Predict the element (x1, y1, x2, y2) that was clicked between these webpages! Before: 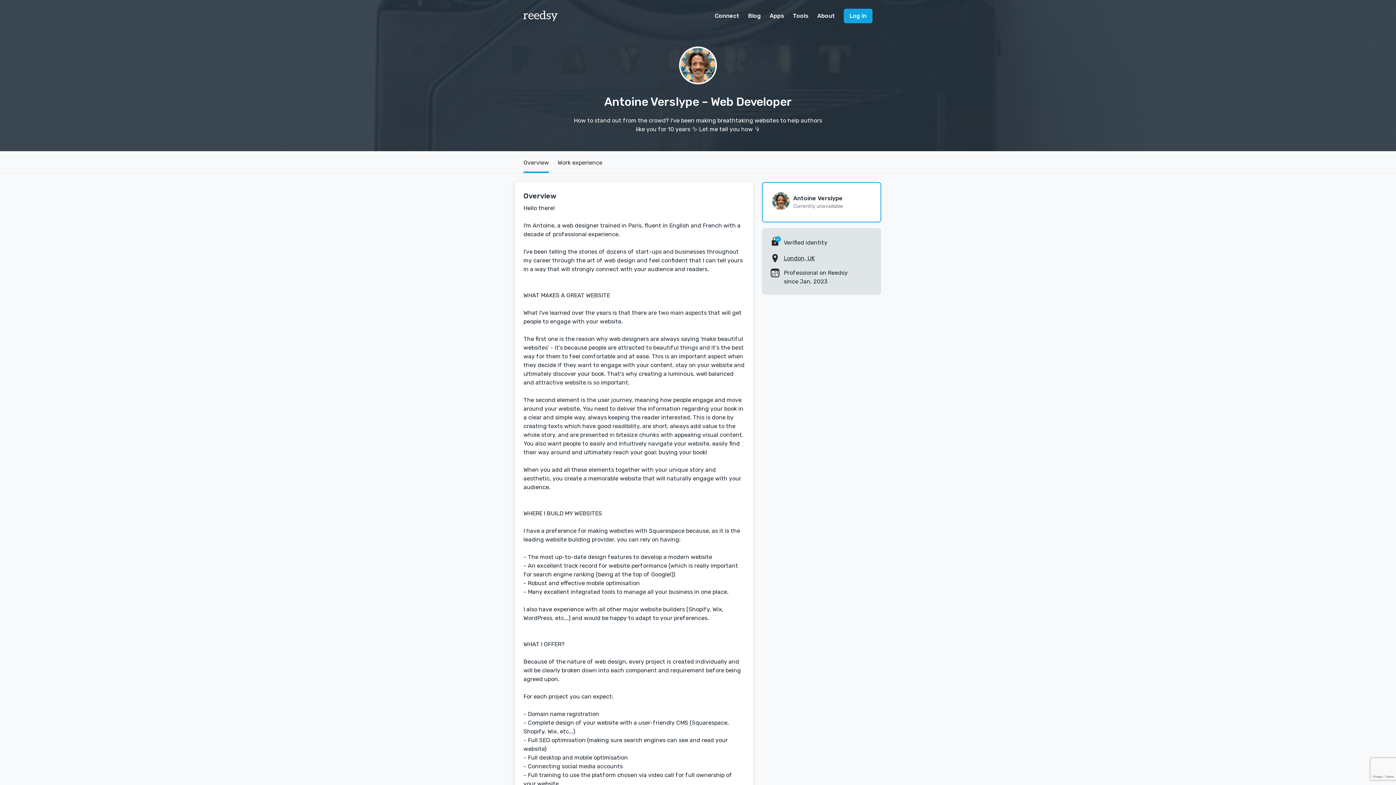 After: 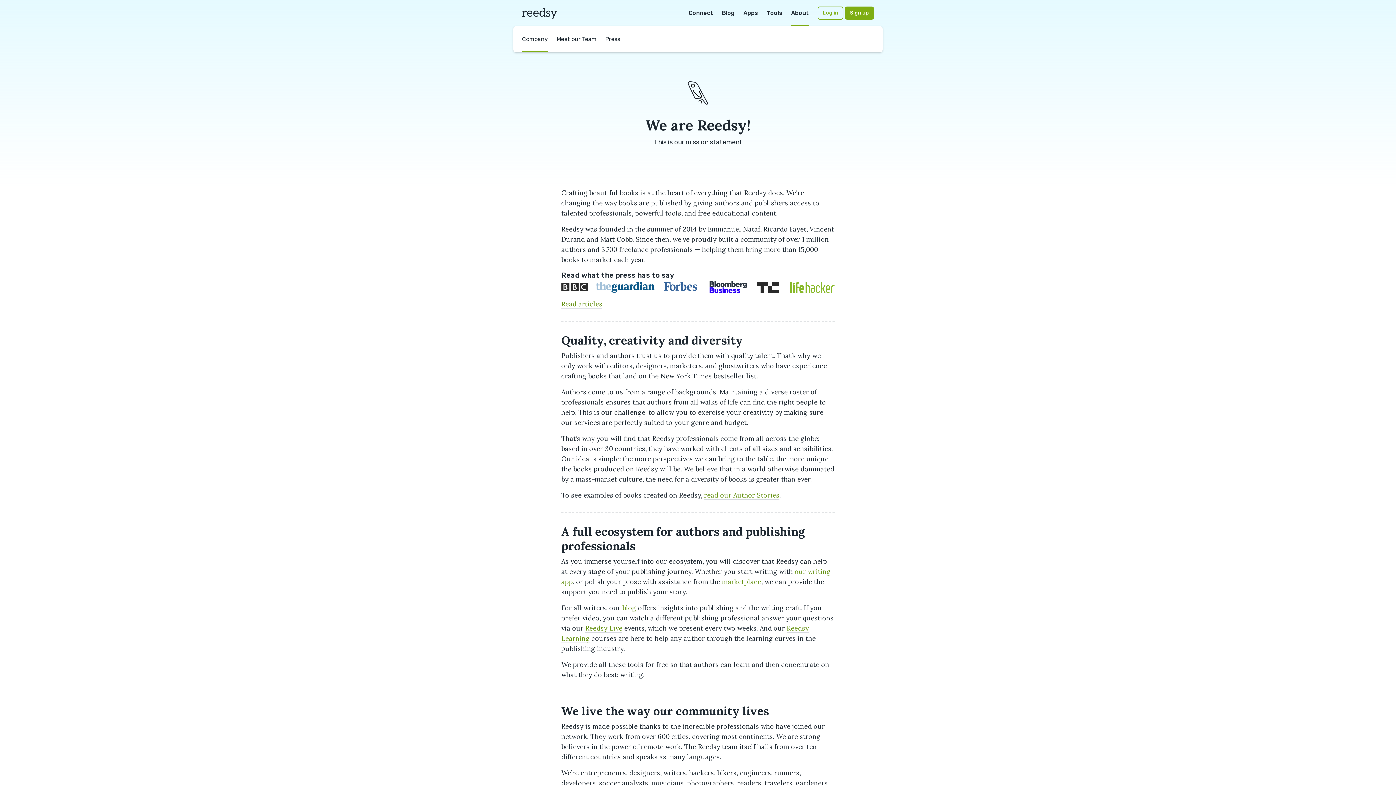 Action: label: About bbox: (817, 6, 835, 25)